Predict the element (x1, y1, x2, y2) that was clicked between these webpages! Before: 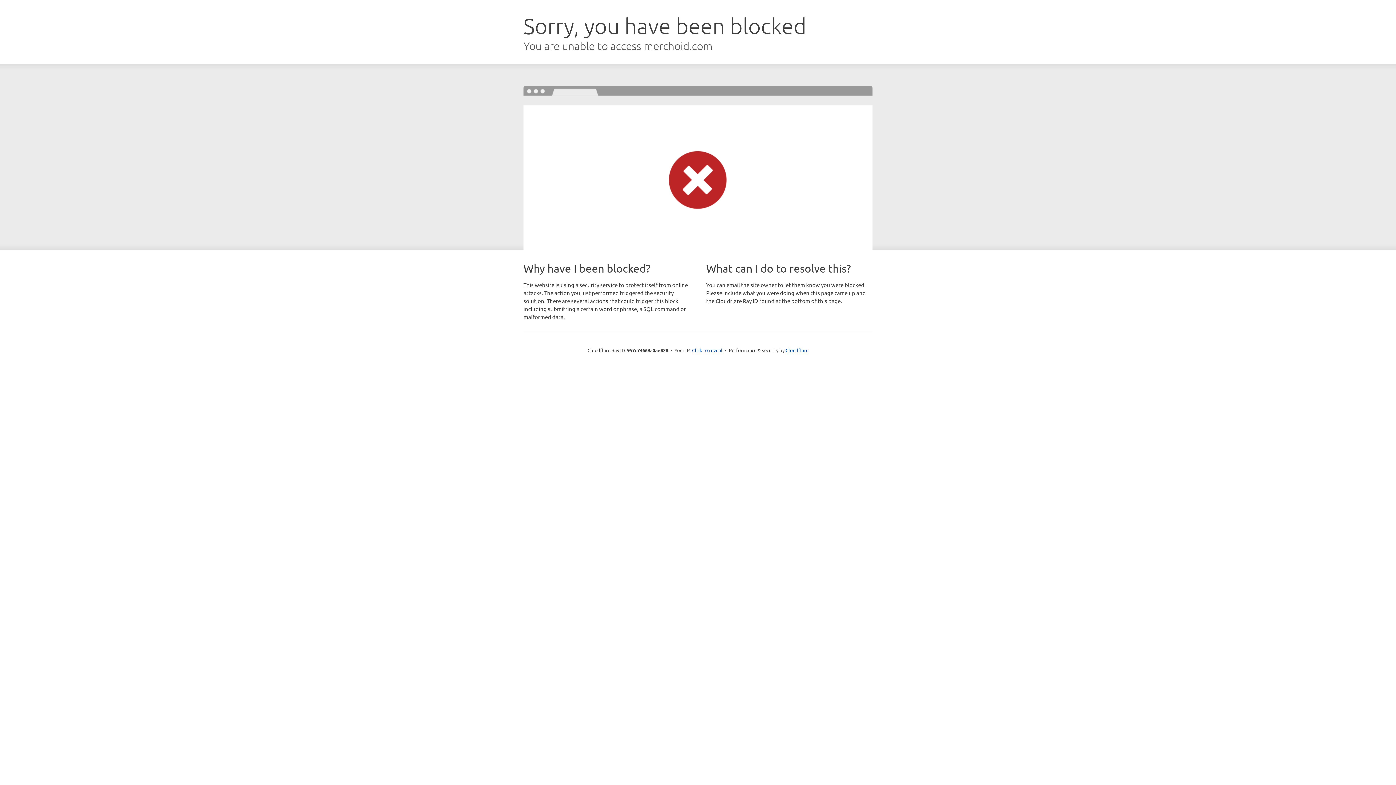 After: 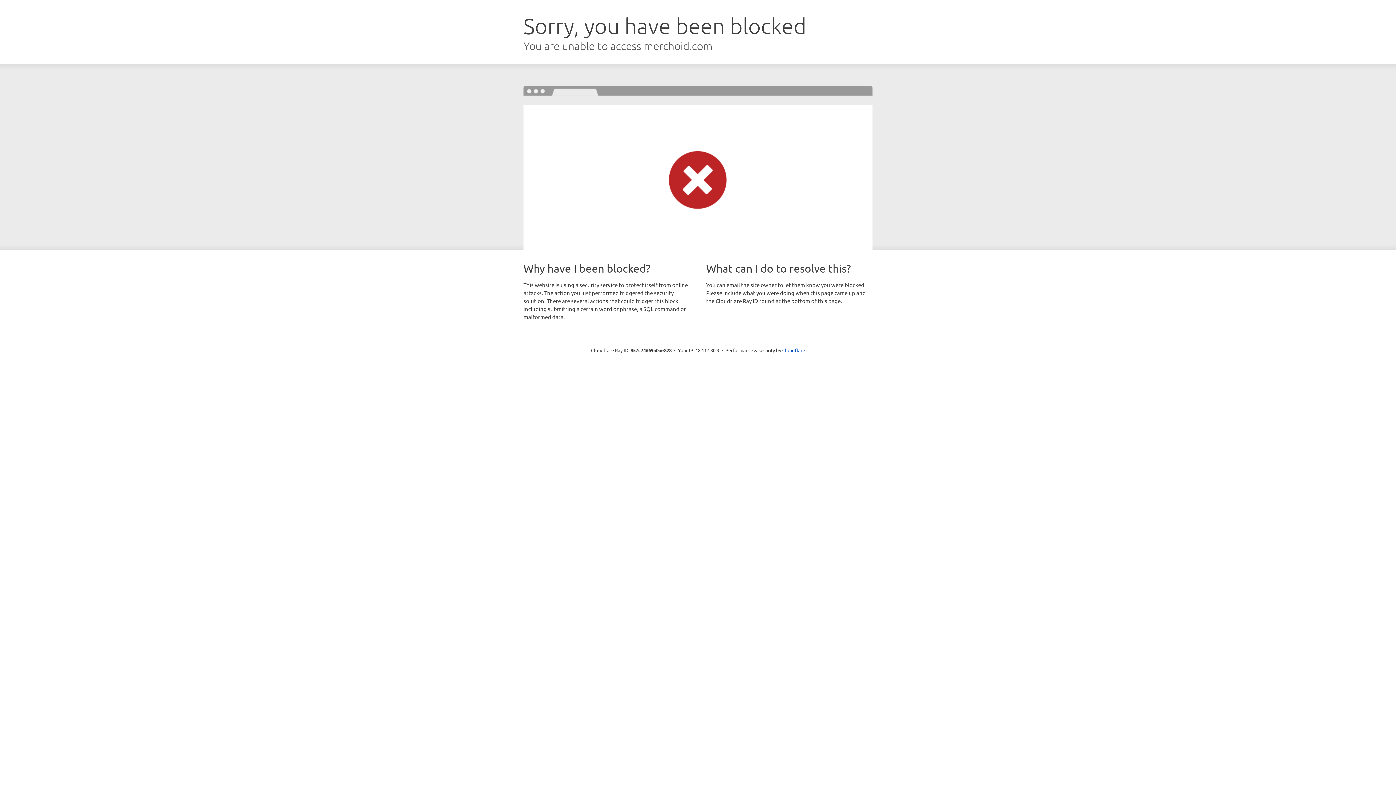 Action: bbox: (692, 346, 722, 353) label: Click to reveal